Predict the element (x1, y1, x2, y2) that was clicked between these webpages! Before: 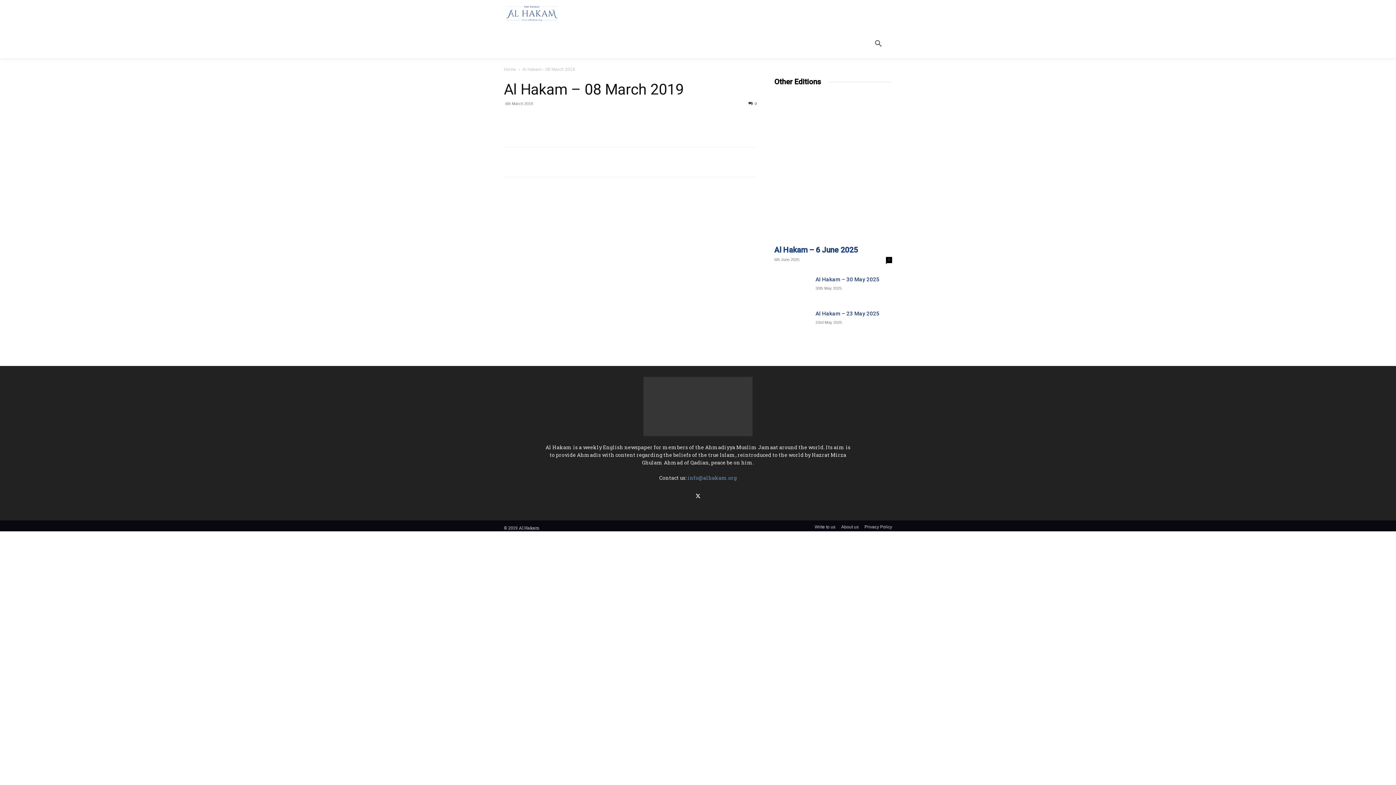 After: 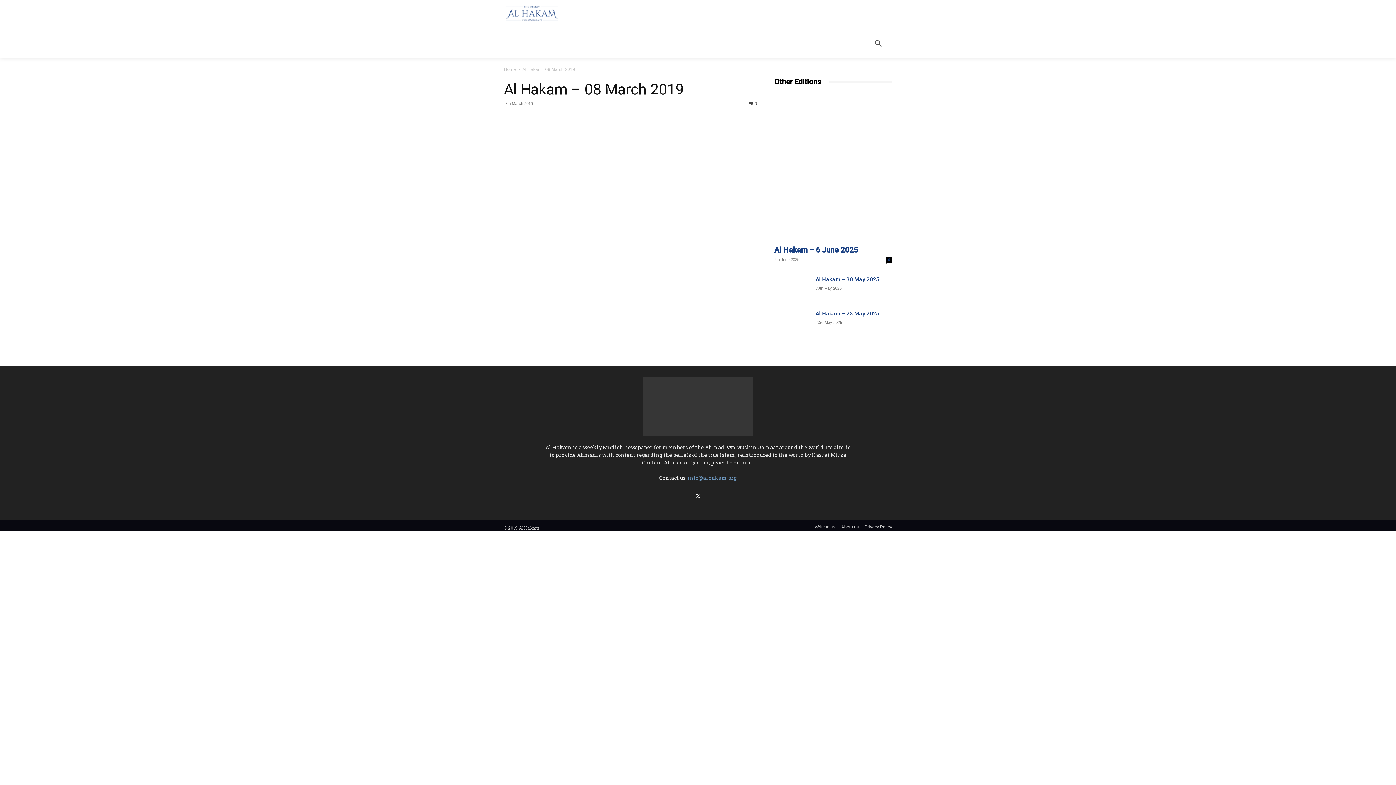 Action: bbox: (748, 101, 757, 105) label: 0